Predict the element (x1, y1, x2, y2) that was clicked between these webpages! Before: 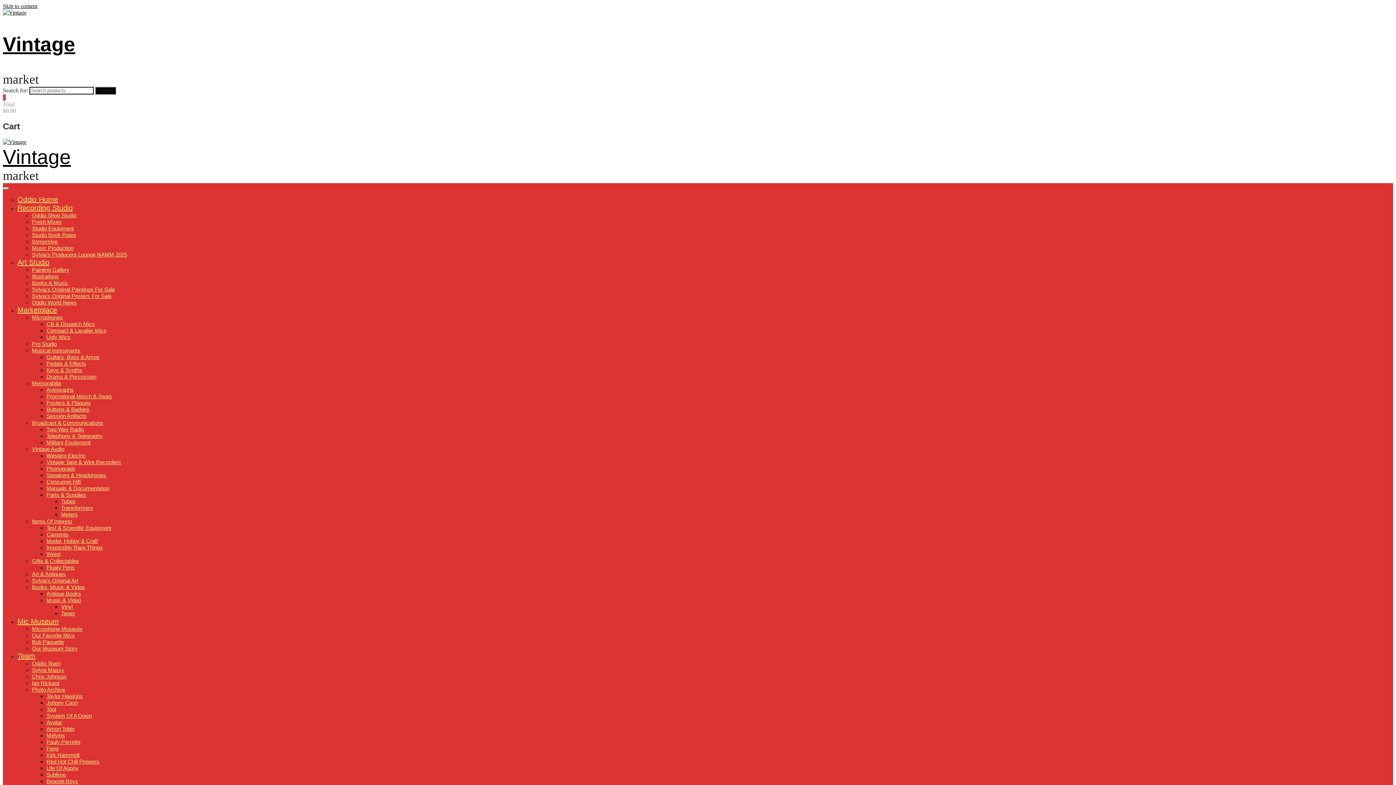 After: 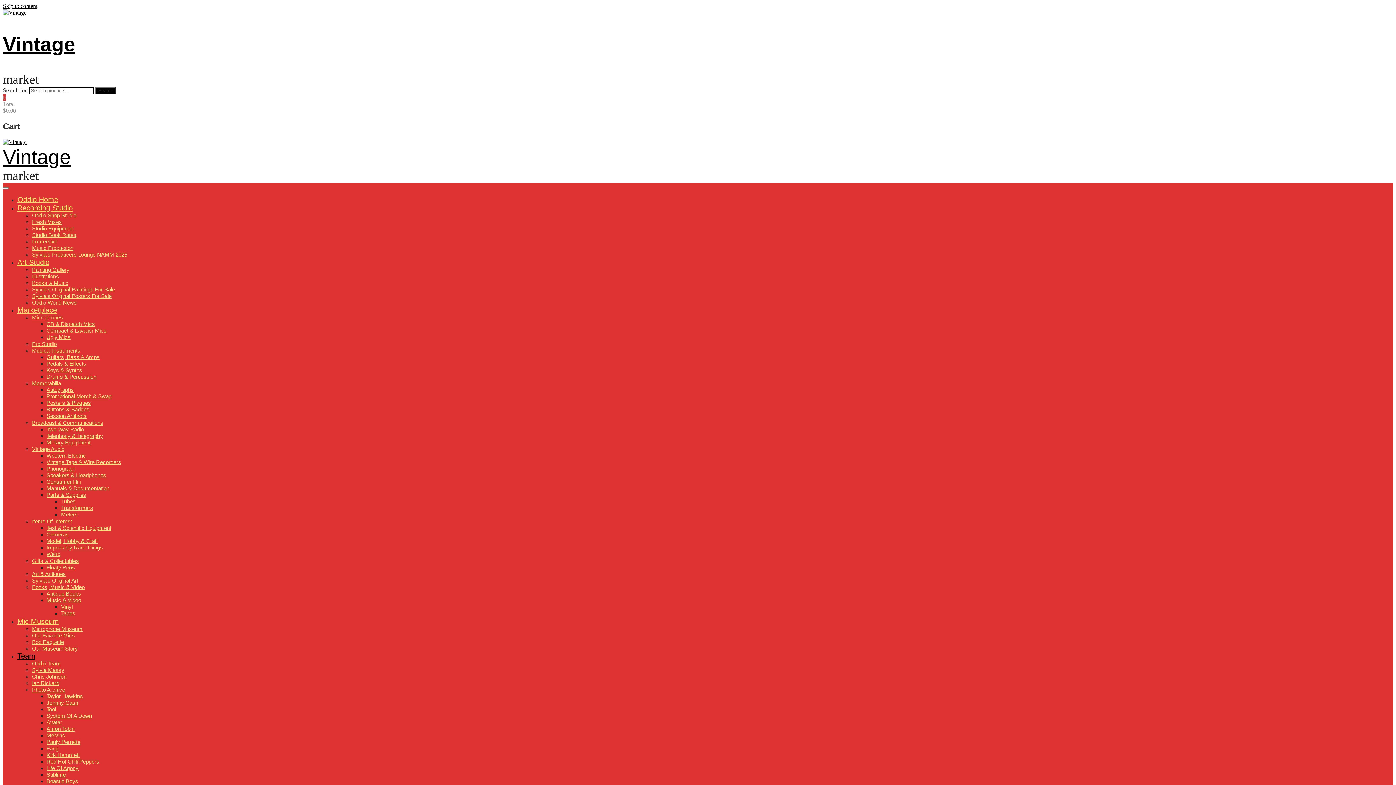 Action: label: Beastie Boys bbox: (46, 778, 78, 784)